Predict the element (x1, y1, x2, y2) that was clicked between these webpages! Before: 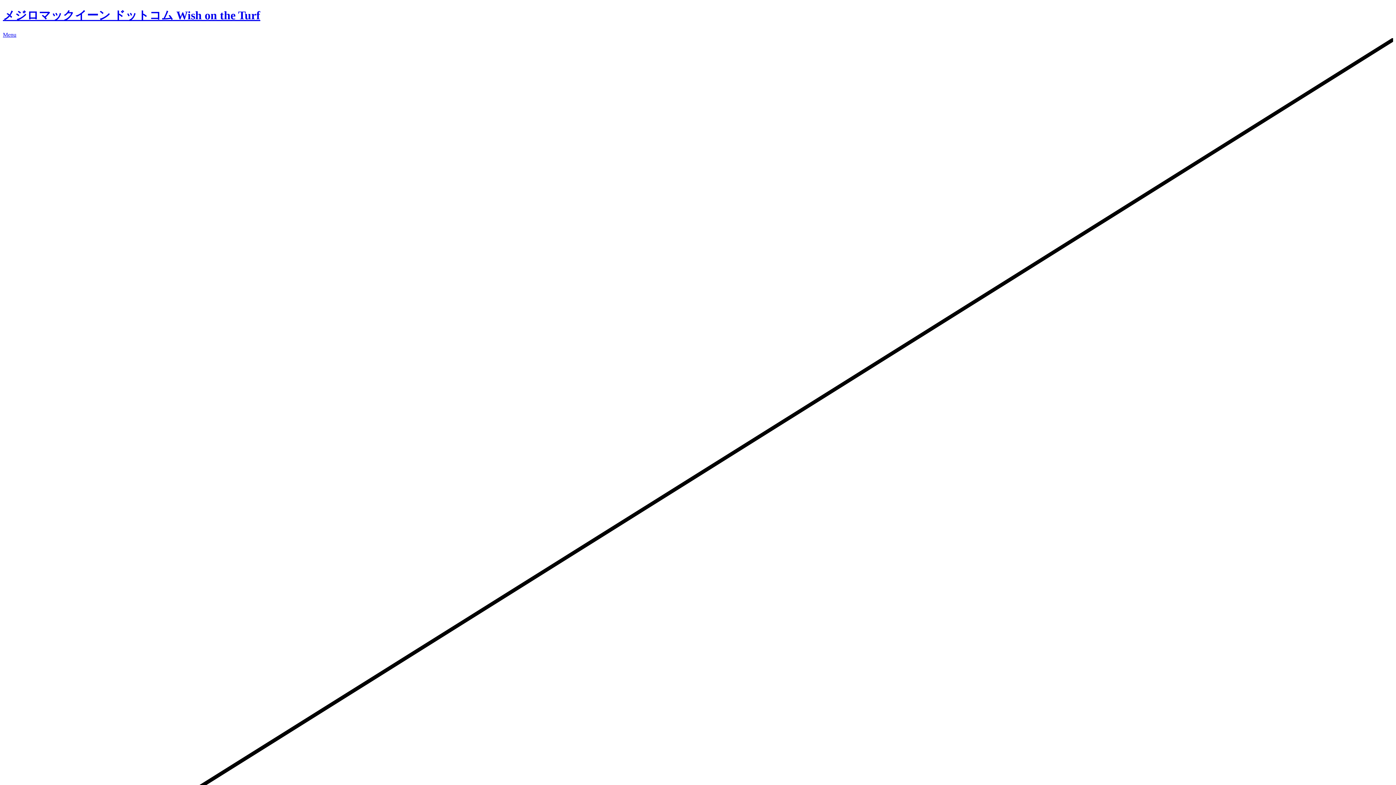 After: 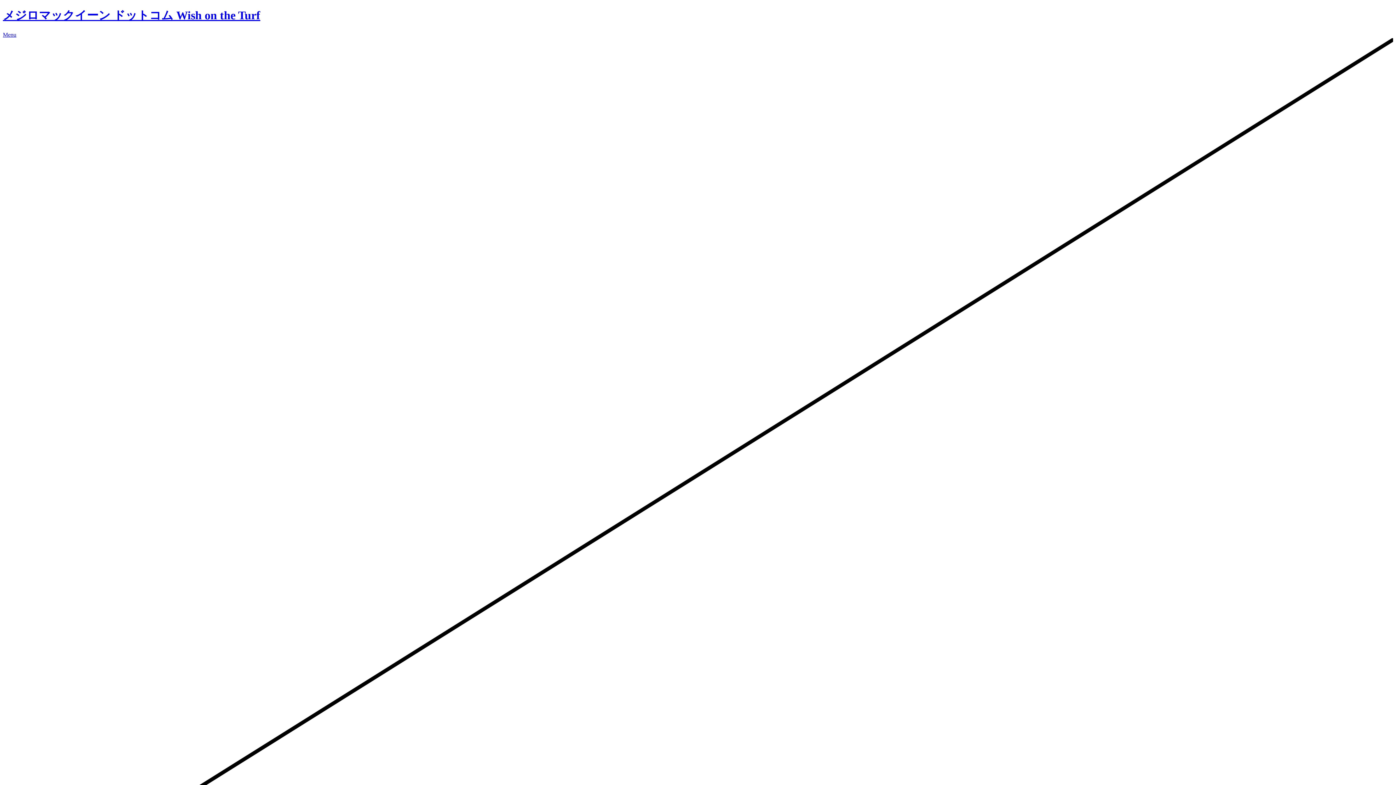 Action: label: Menu bbox: (2, 31, 16, 37)